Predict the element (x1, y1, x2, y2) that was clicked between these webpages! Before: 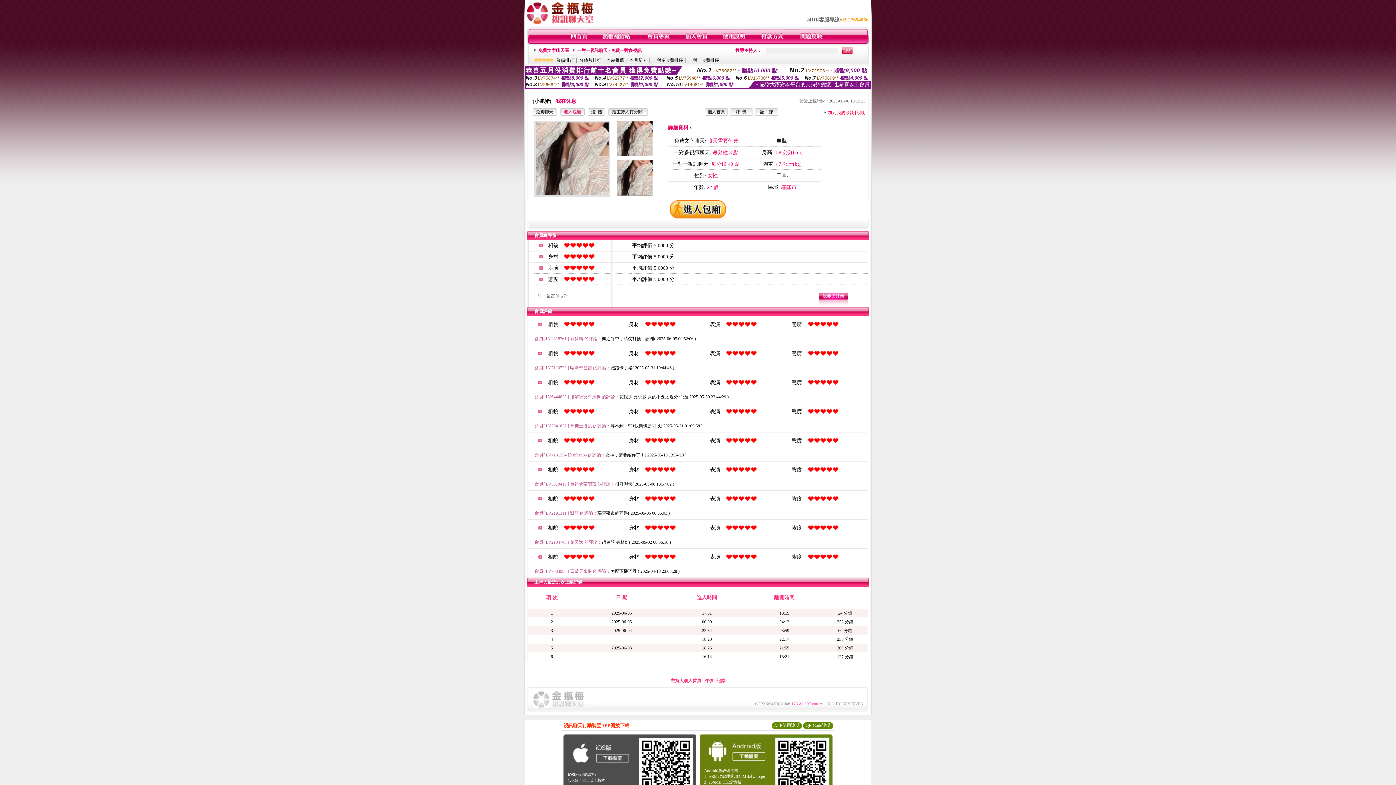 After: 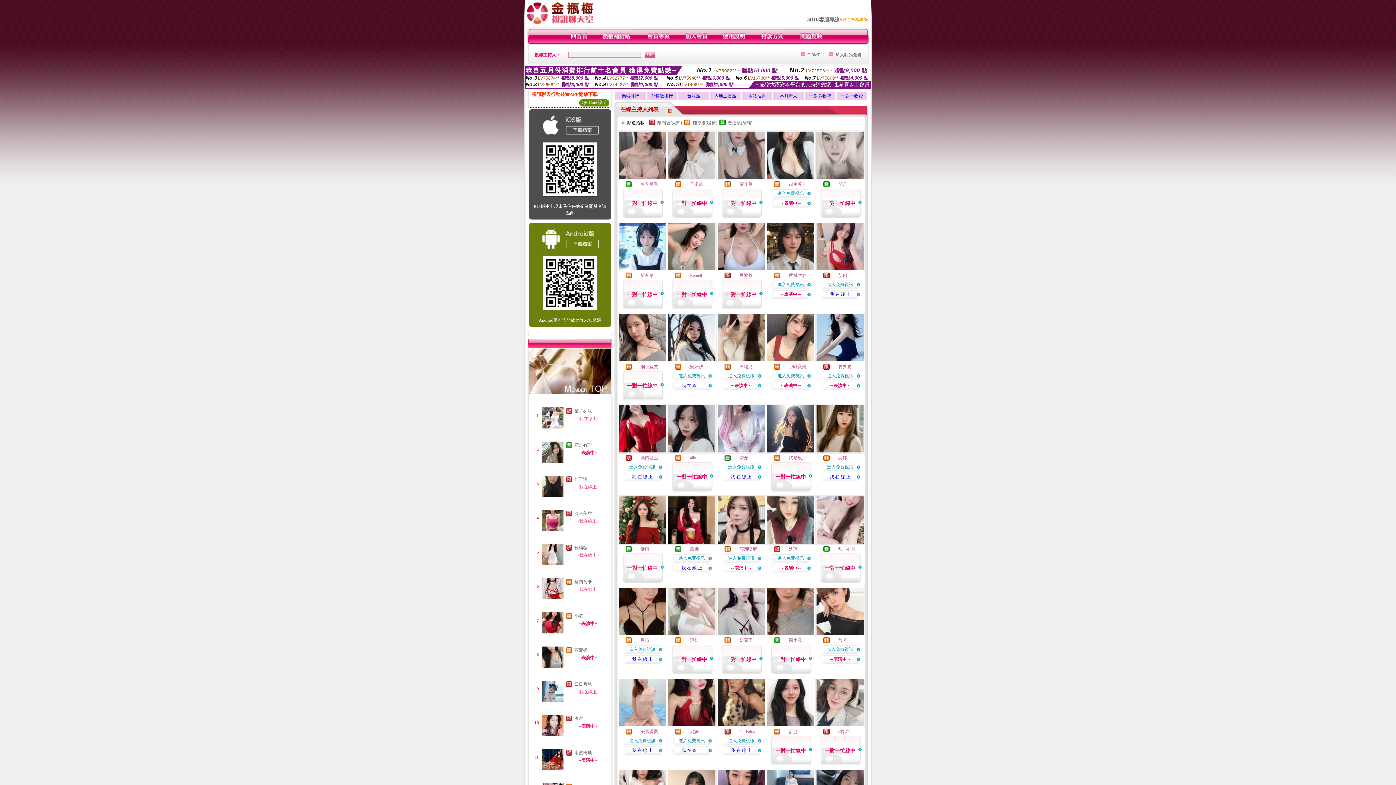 Action: label: 一對一視訊聊天 / 免費一對多視訊 bbox: (577, 48, 641, 53)